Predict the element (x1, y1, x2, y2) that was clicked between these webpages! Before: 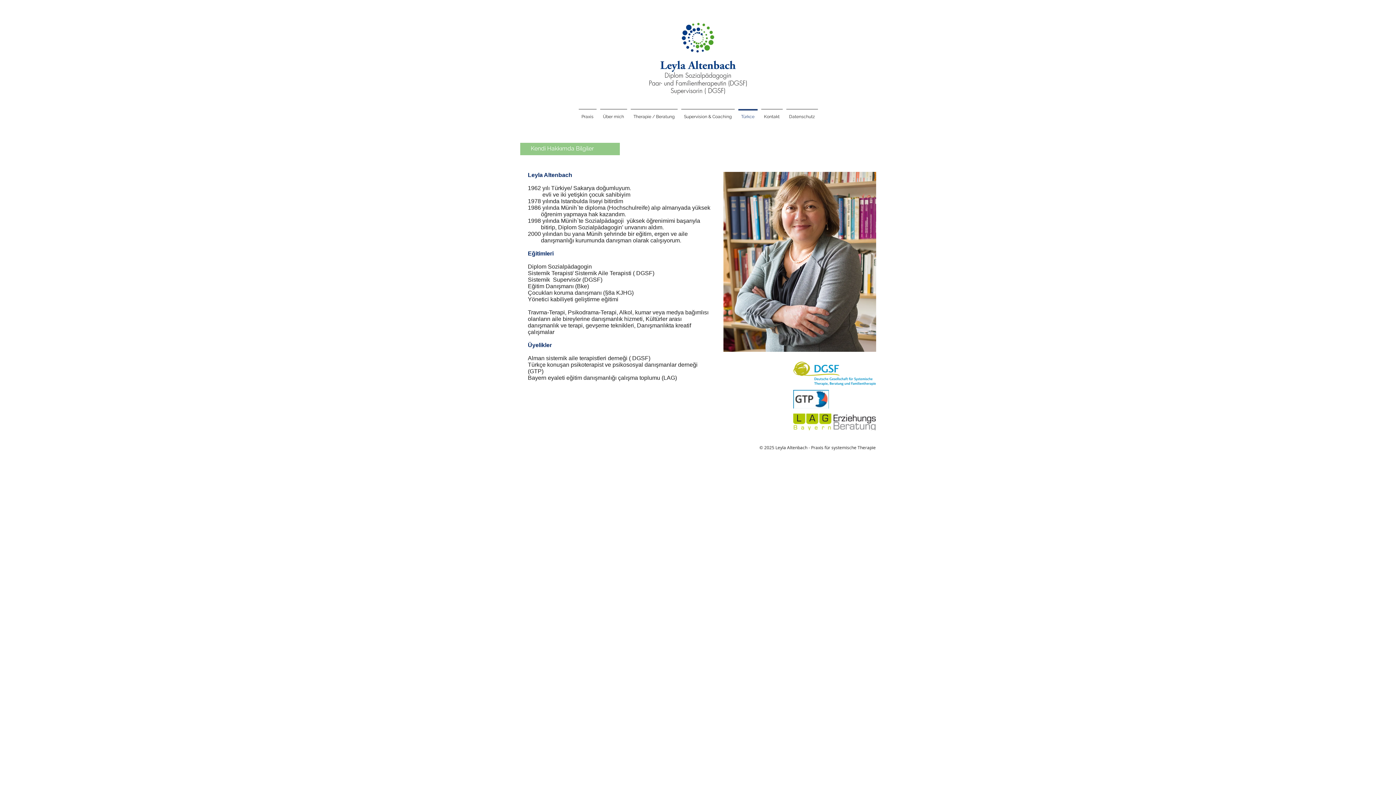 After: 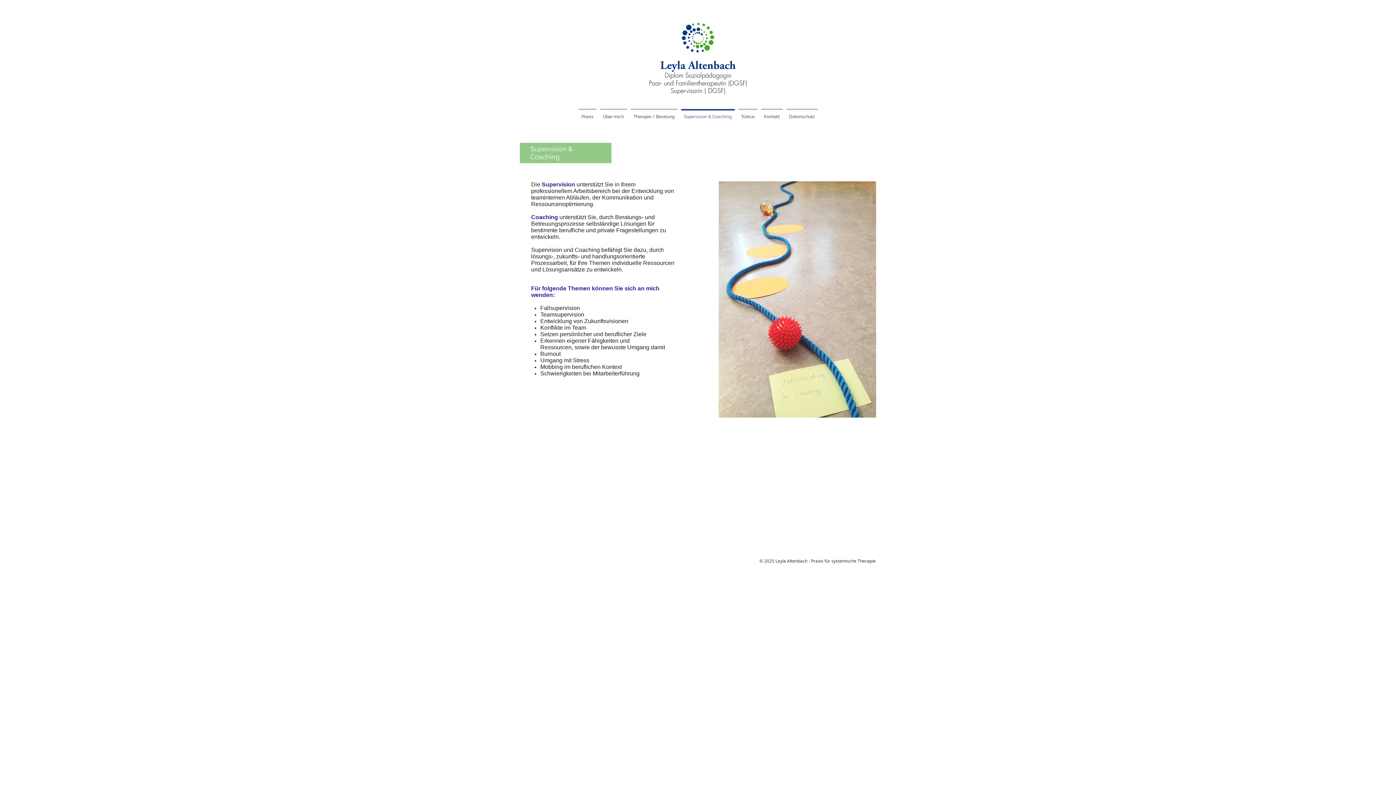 Action: label: Supervision & Coaching bbox: (679, 109, 736, 118)